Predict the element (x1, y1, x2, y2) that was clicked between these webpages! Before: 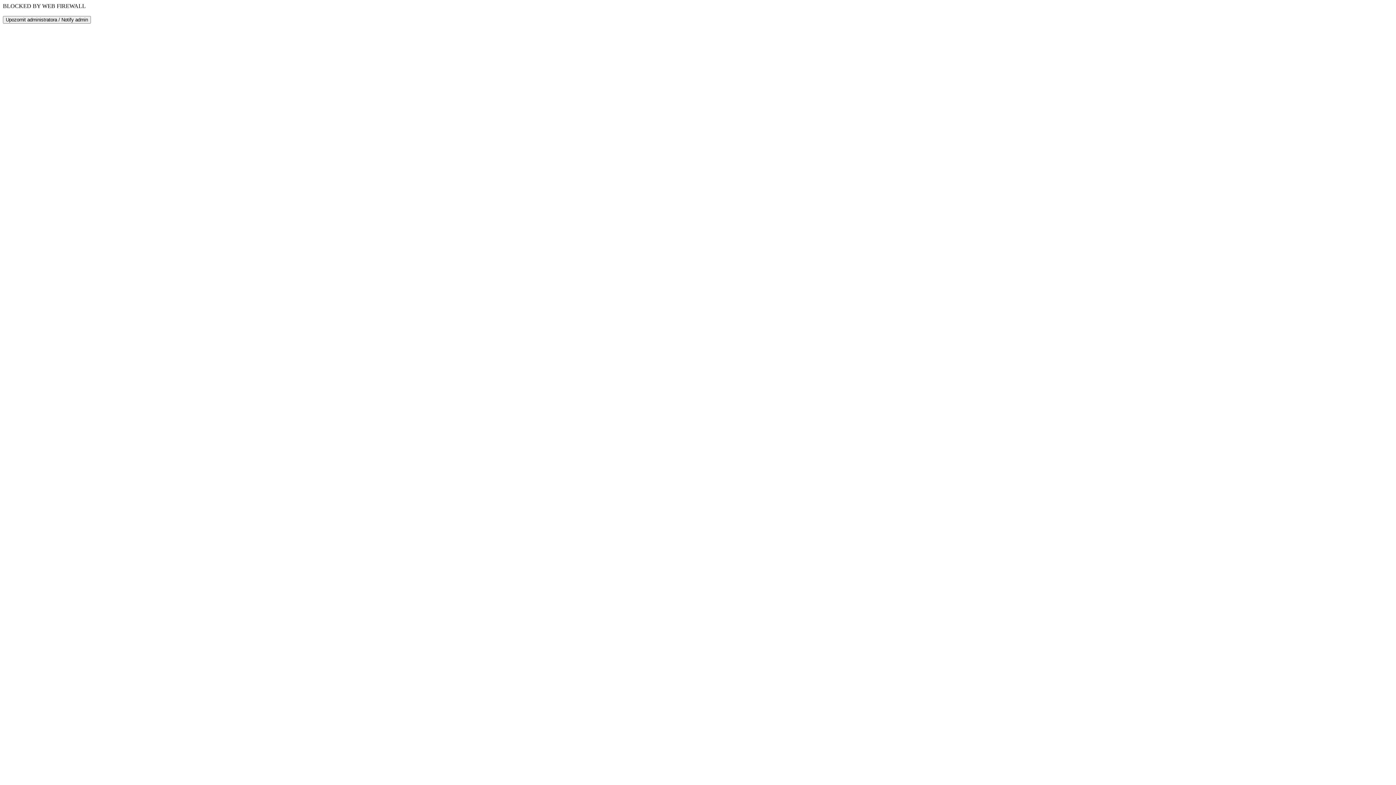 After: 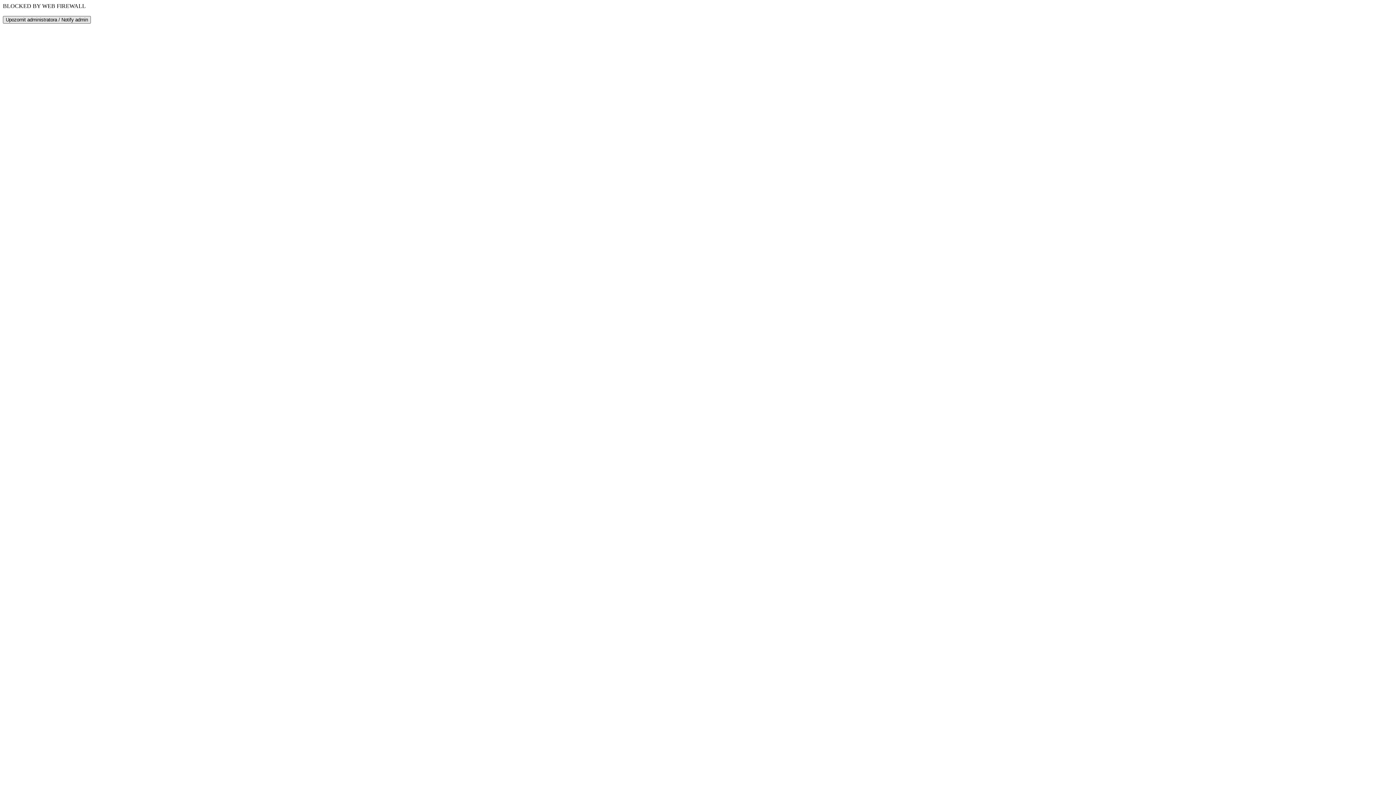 Action: label: Upozornit administratora / Notify admin bbox: (2, 16, 90, 23)